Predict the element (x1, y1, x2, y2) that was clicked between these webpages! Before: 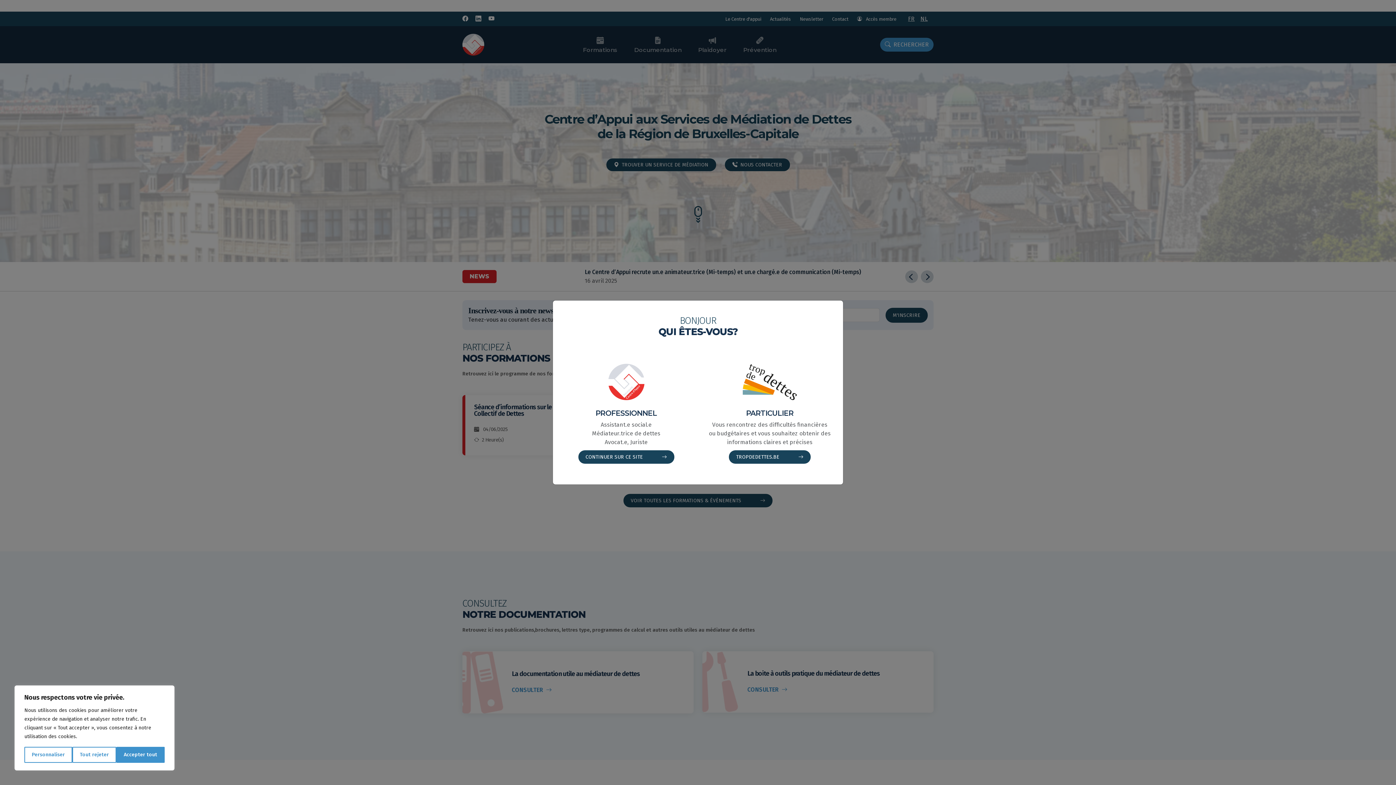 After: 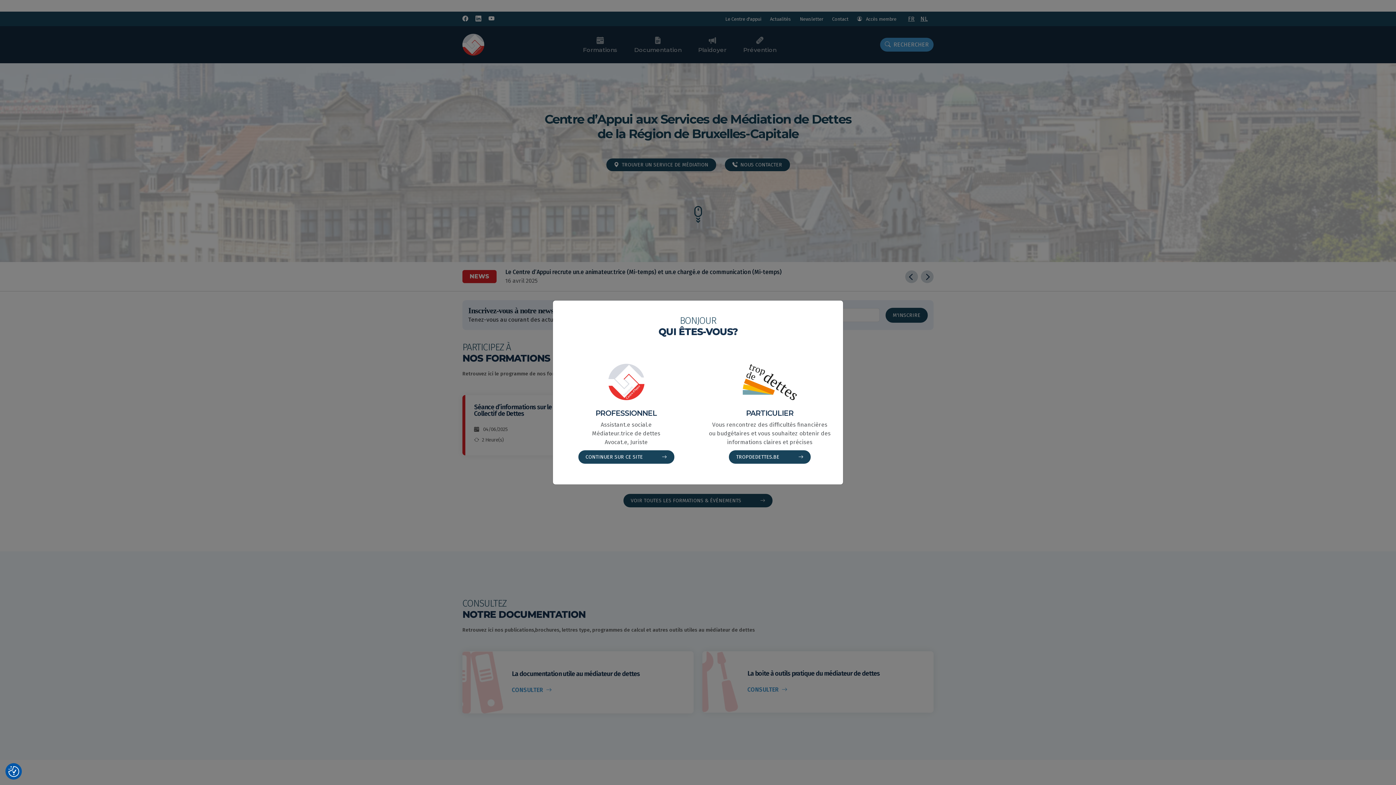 Action: label: Tout rejeter bbox: (72, 747, 116, 763)